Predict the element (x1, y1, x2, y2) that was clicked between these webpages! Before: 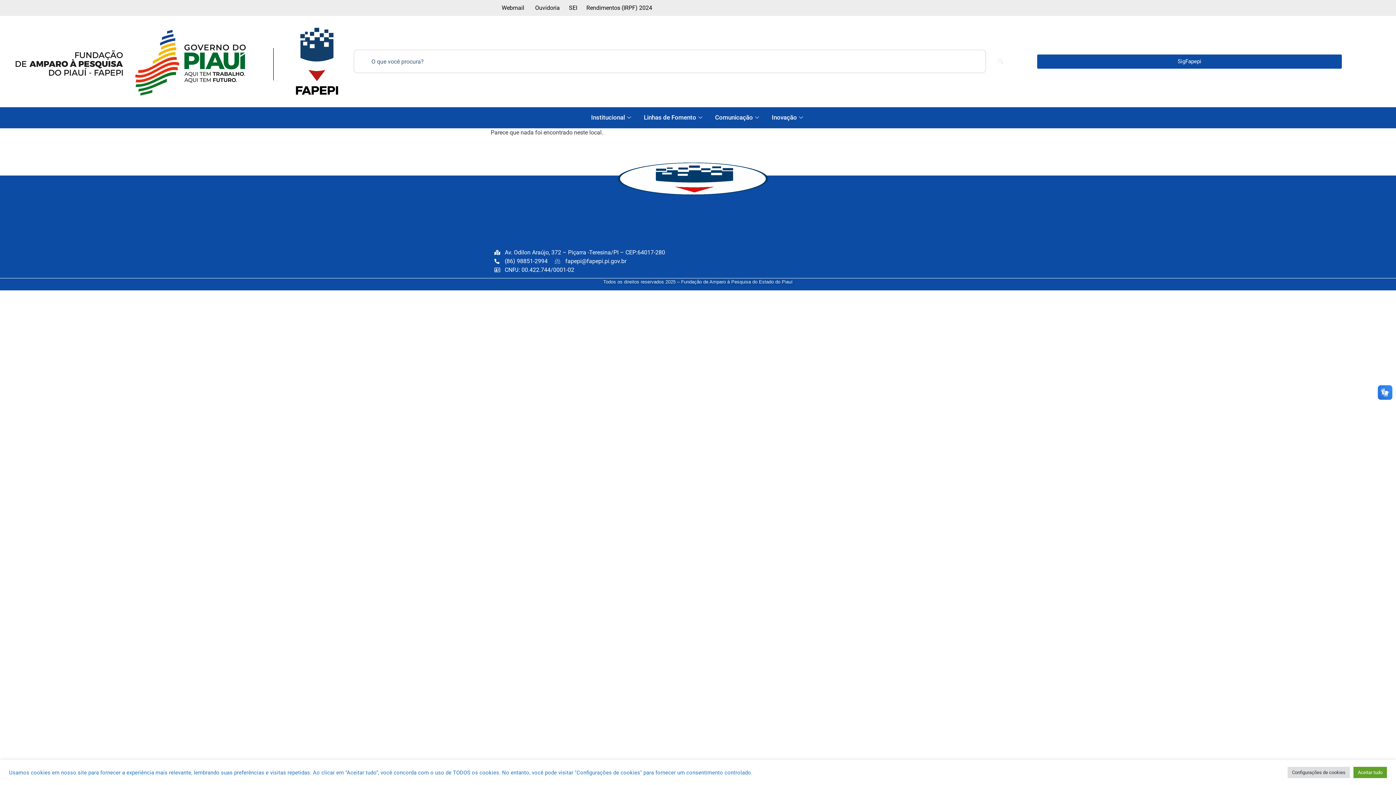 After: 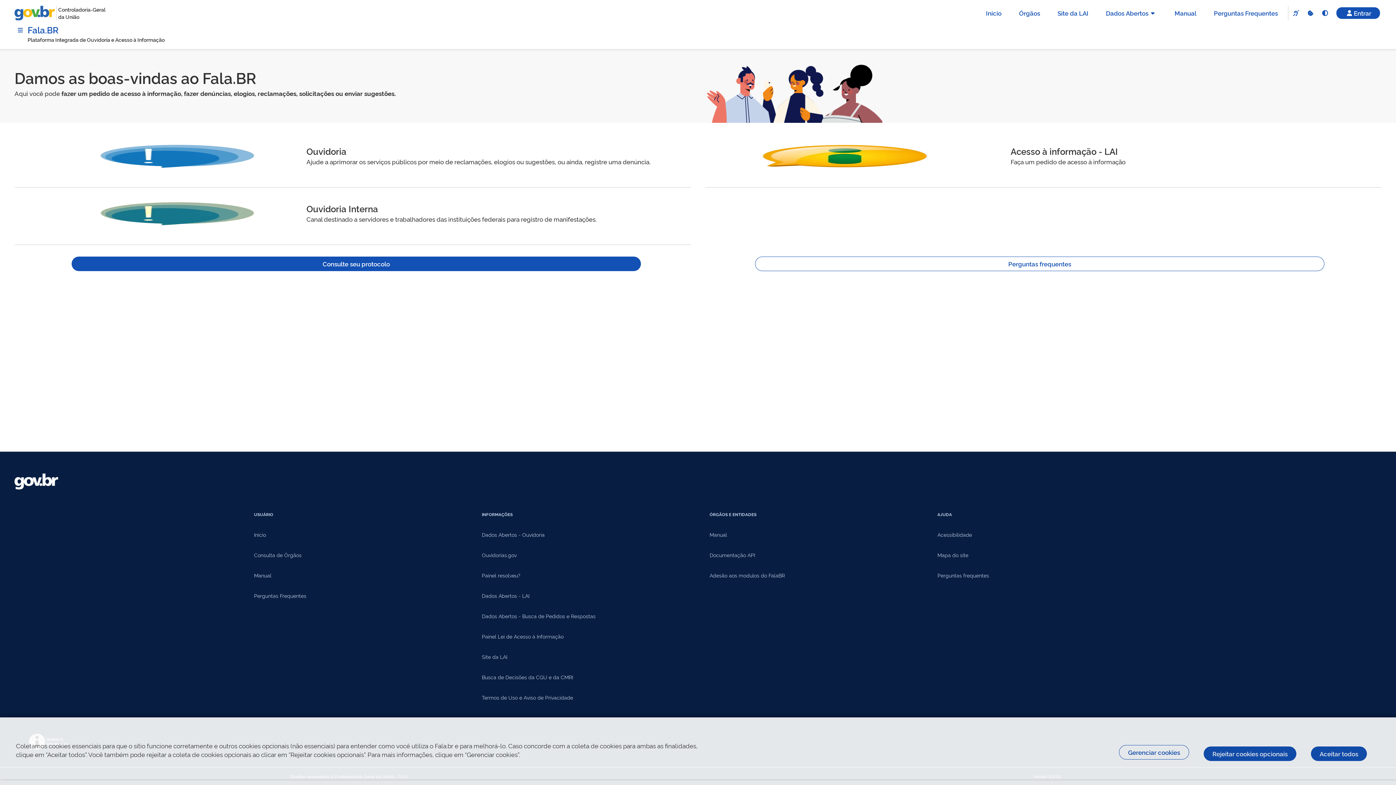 Action: label: Ouvidoria bbox: (533, 3, 560, 12)